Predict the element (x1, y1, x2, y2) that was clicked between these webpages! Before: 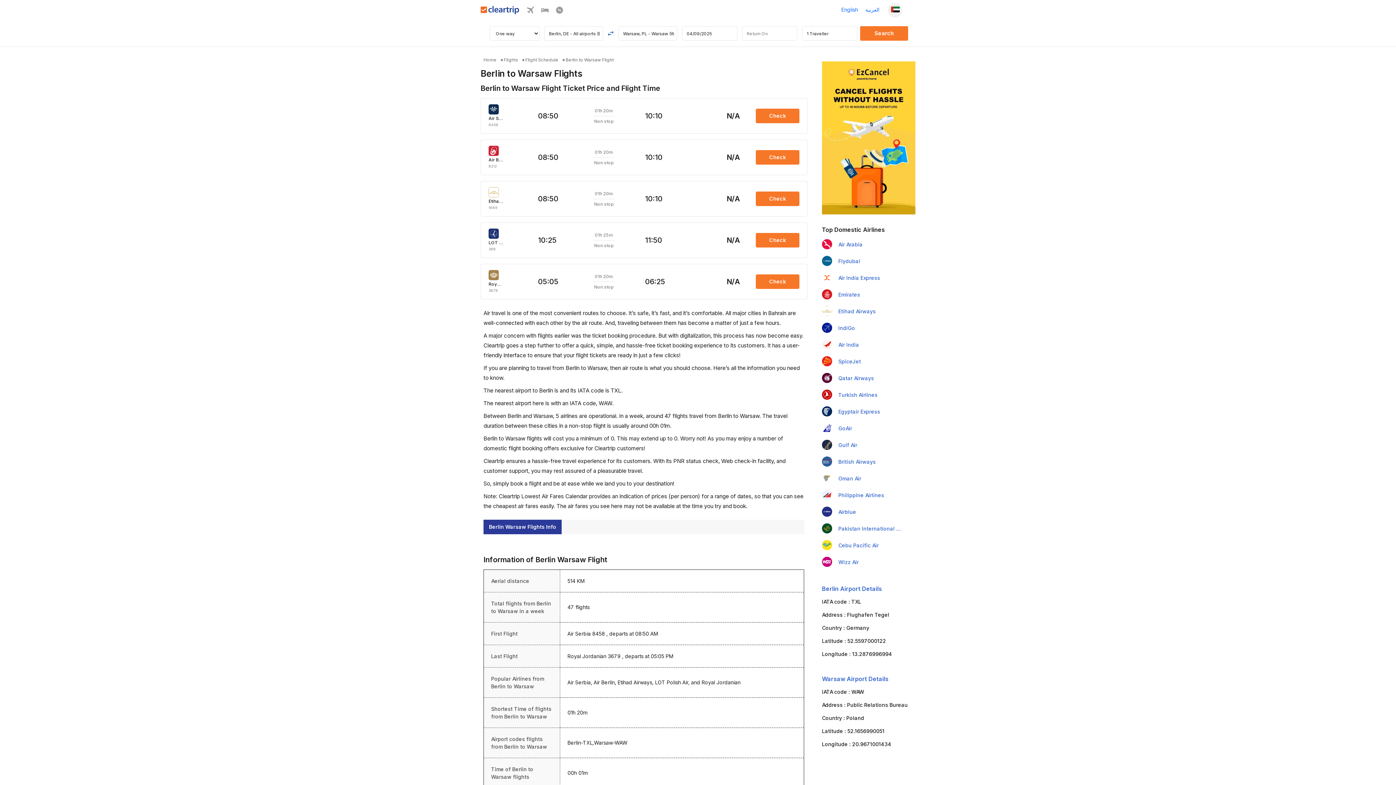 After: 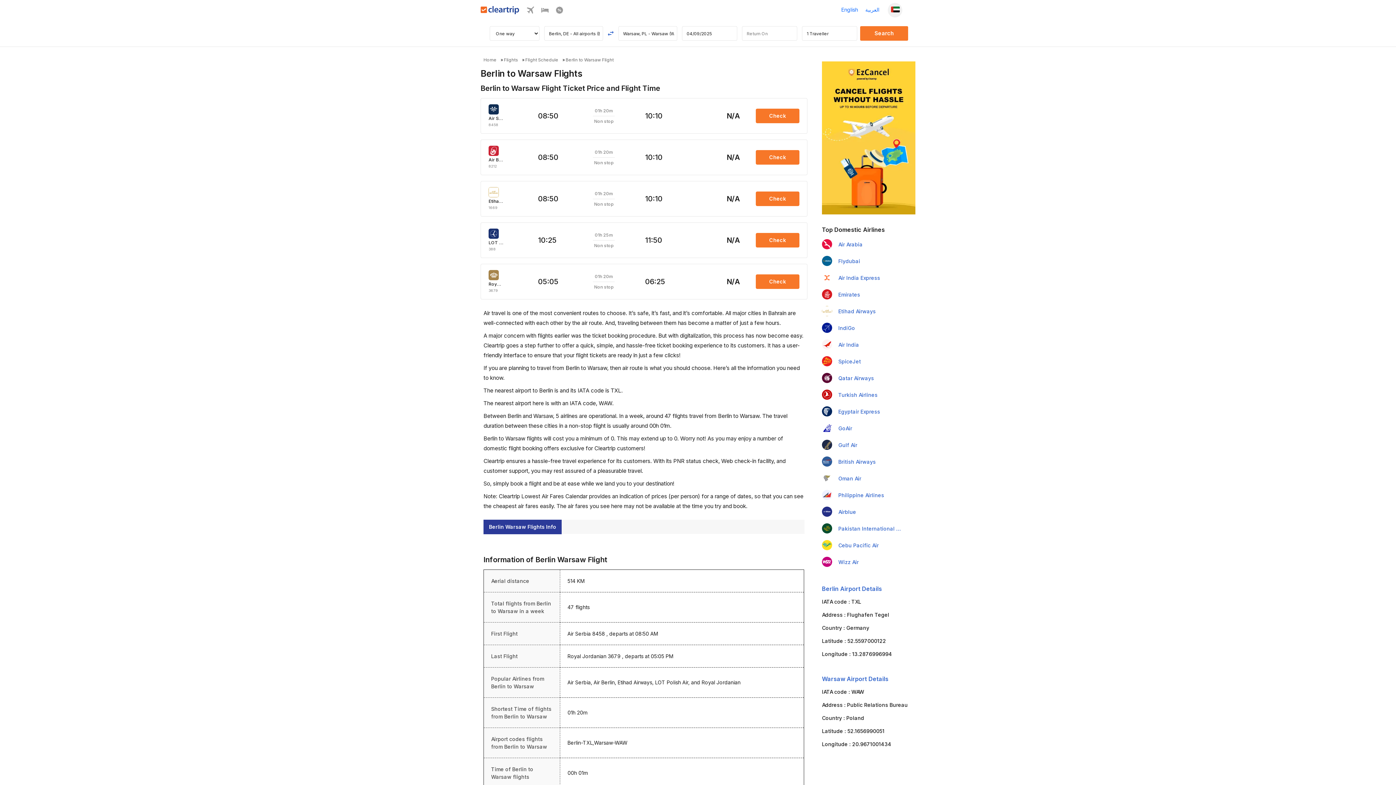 Action: bbox: (822, 134, 915, 140)